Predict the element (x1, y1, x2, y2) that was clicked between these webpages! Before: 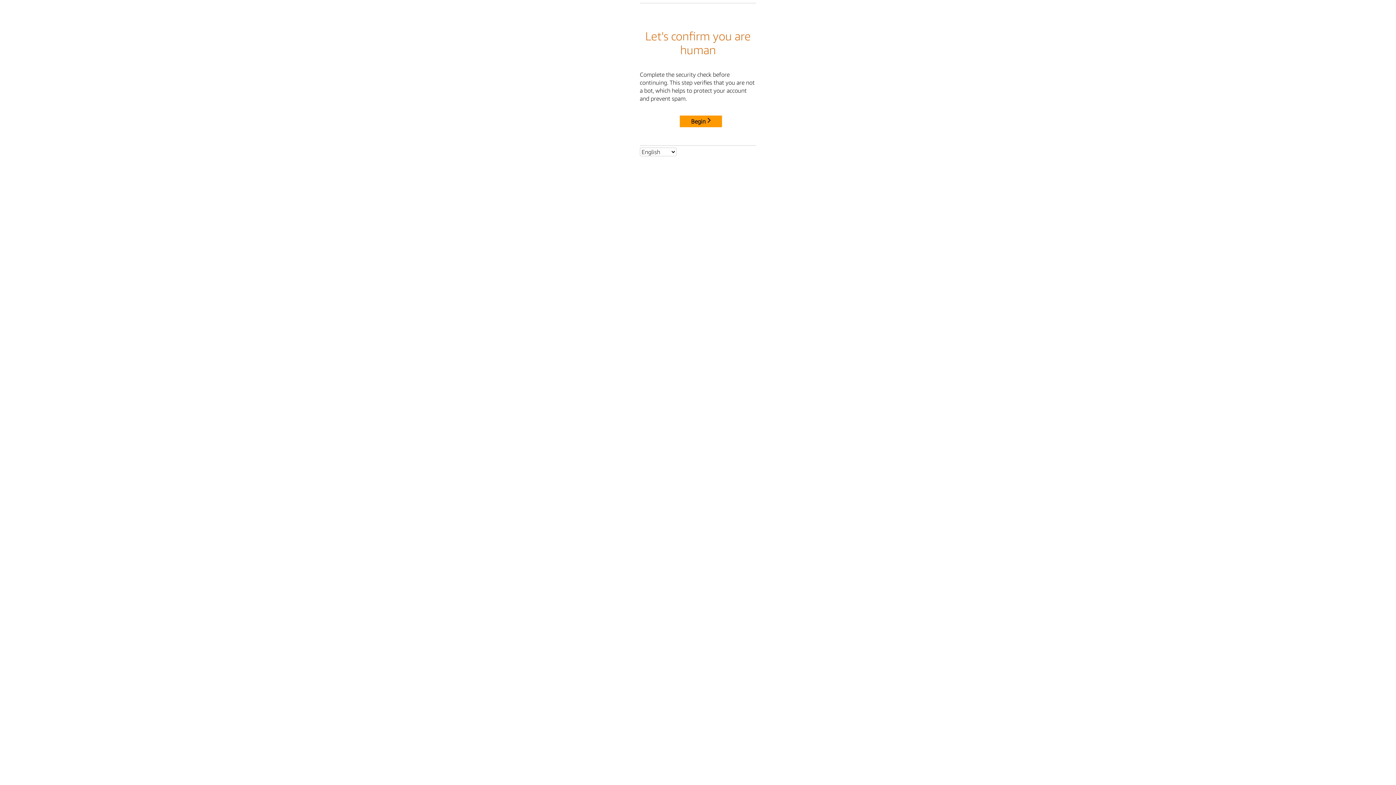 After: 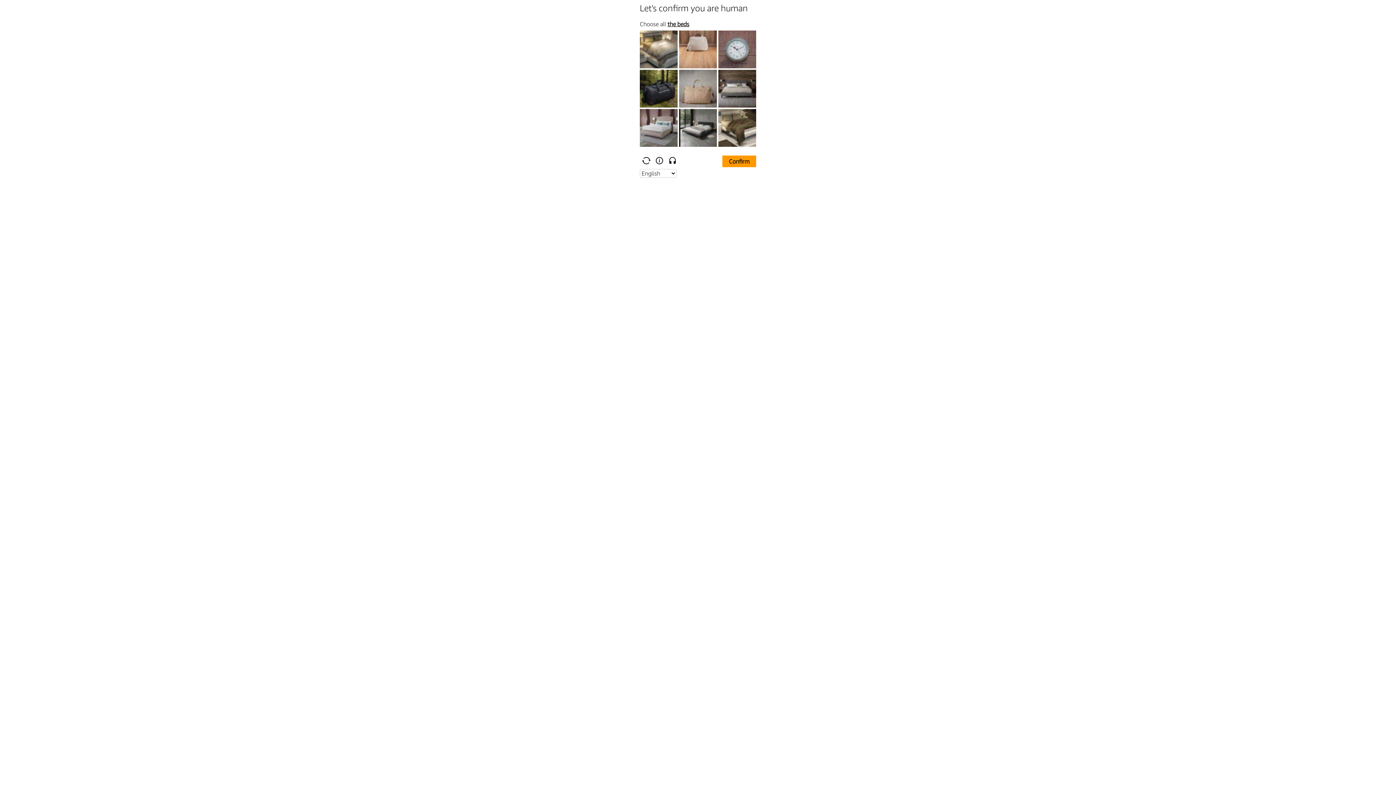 Action: bbox: (680, 115, 722, 127) label: Begin